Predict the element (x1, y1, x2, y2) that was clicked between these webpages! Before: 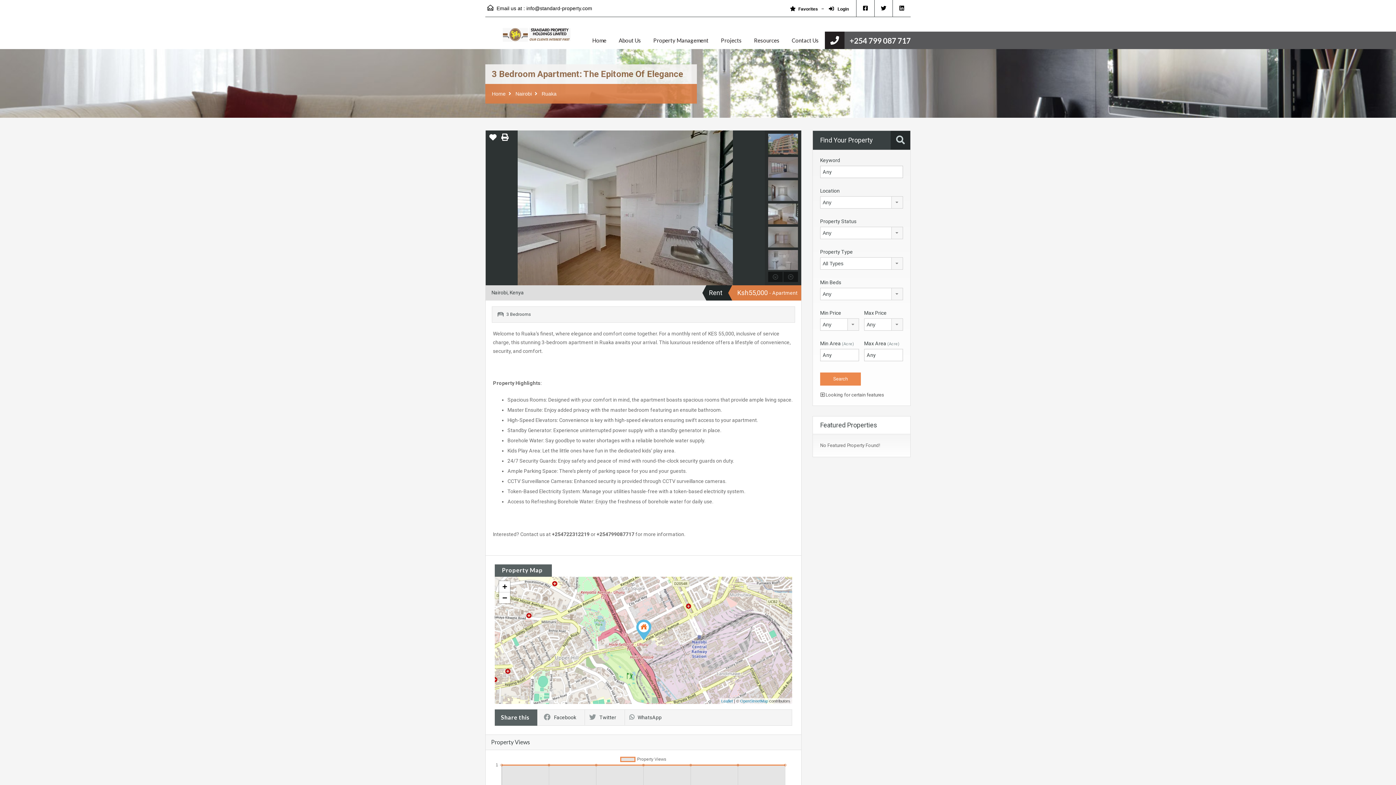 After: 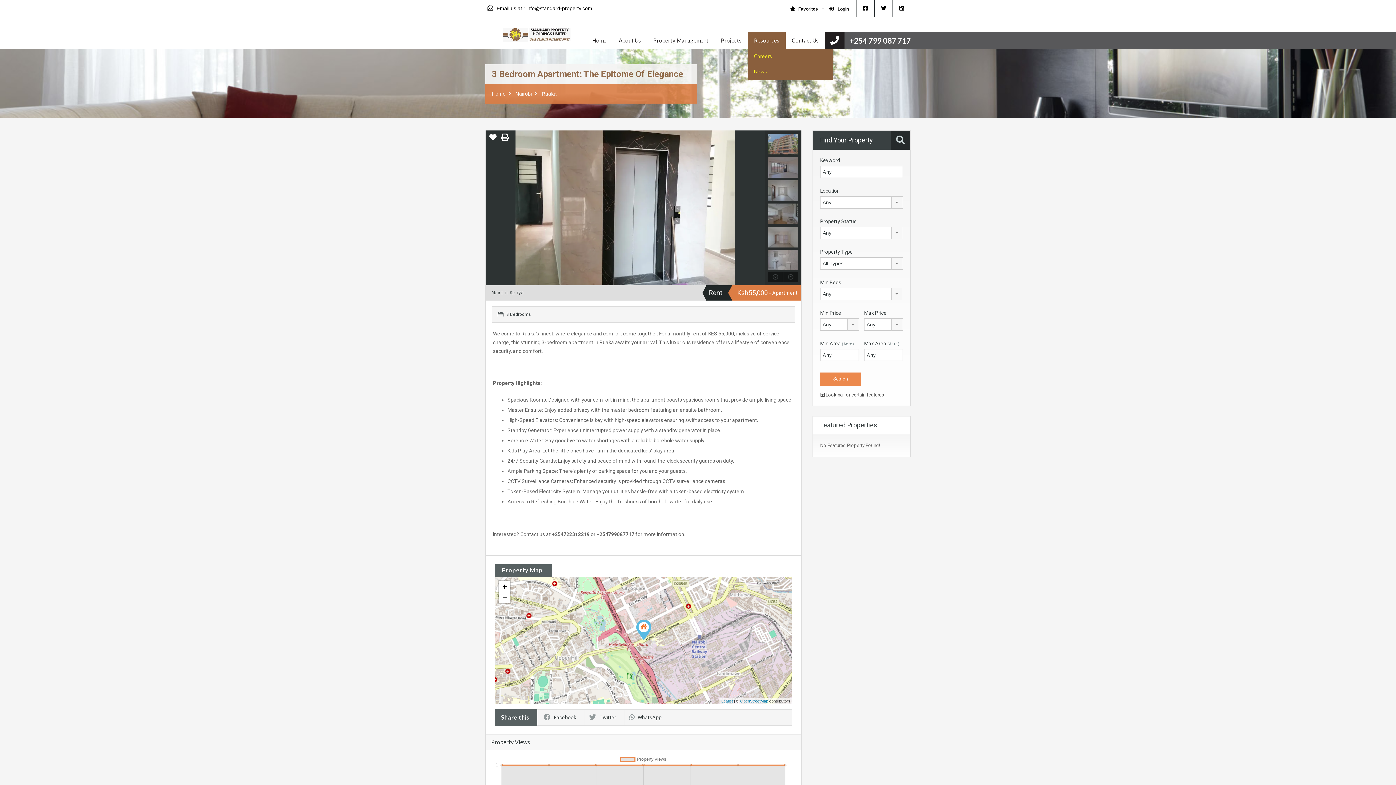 Action: label: Resources bbox: (748, 31, 785, 49)